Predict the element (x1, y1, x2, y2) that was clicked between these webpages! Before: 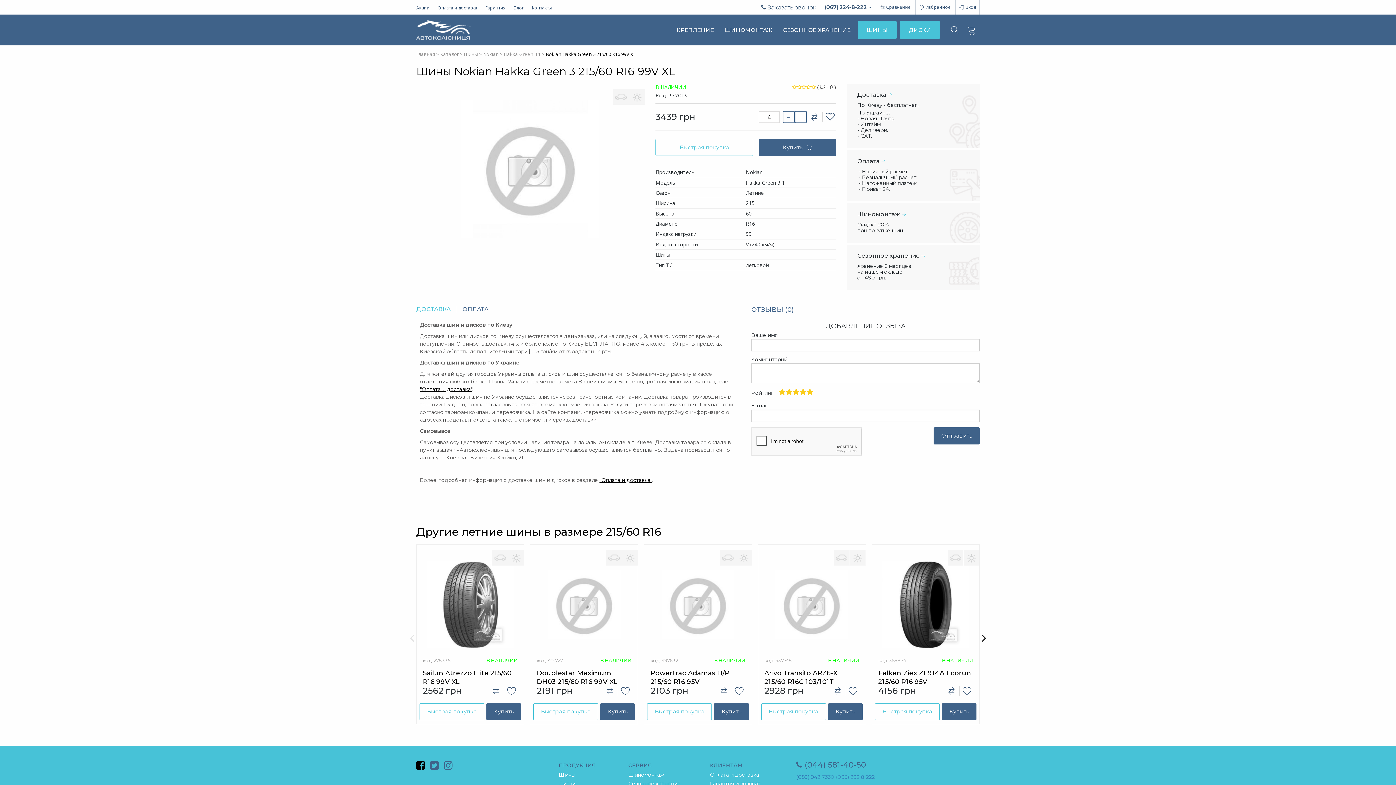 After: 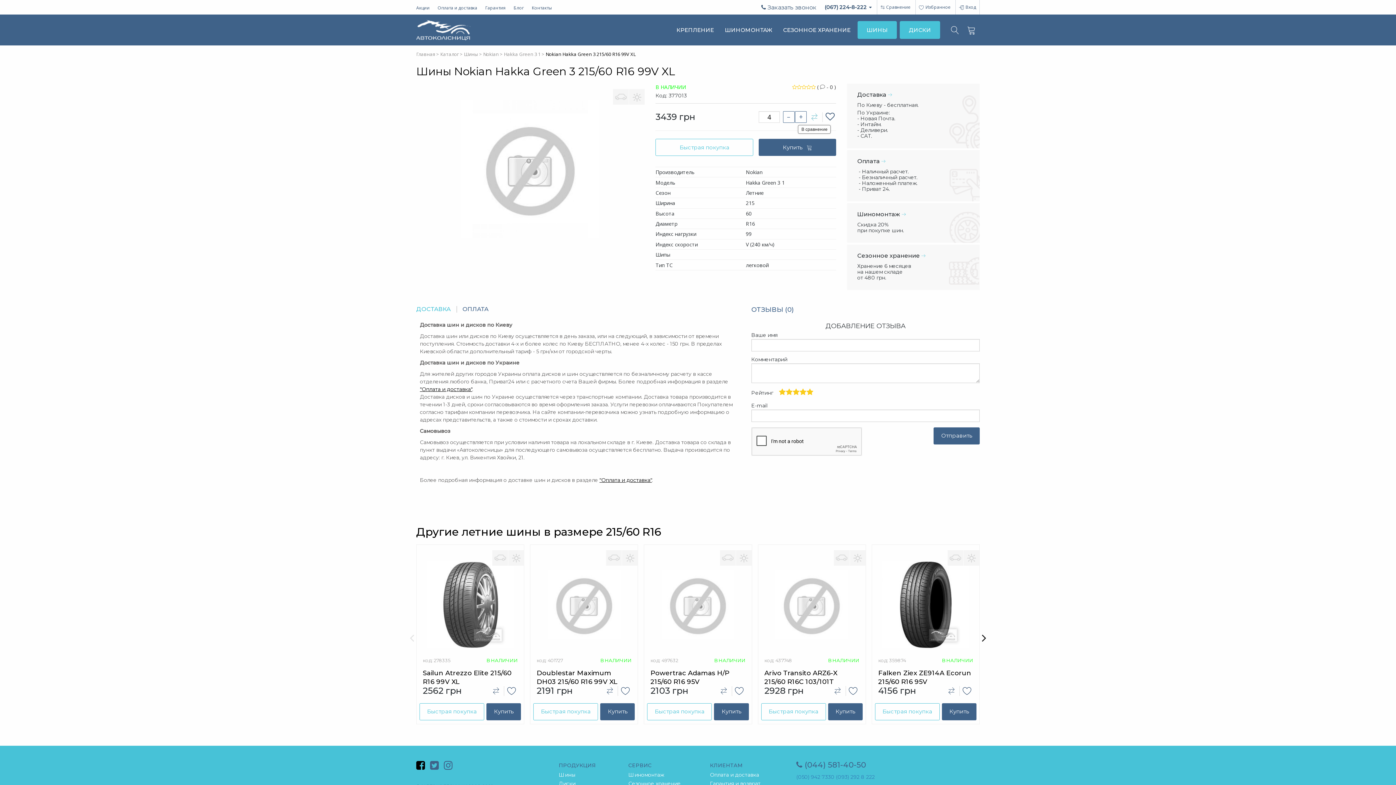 Action: bbox: (806, 112, 822, 122)